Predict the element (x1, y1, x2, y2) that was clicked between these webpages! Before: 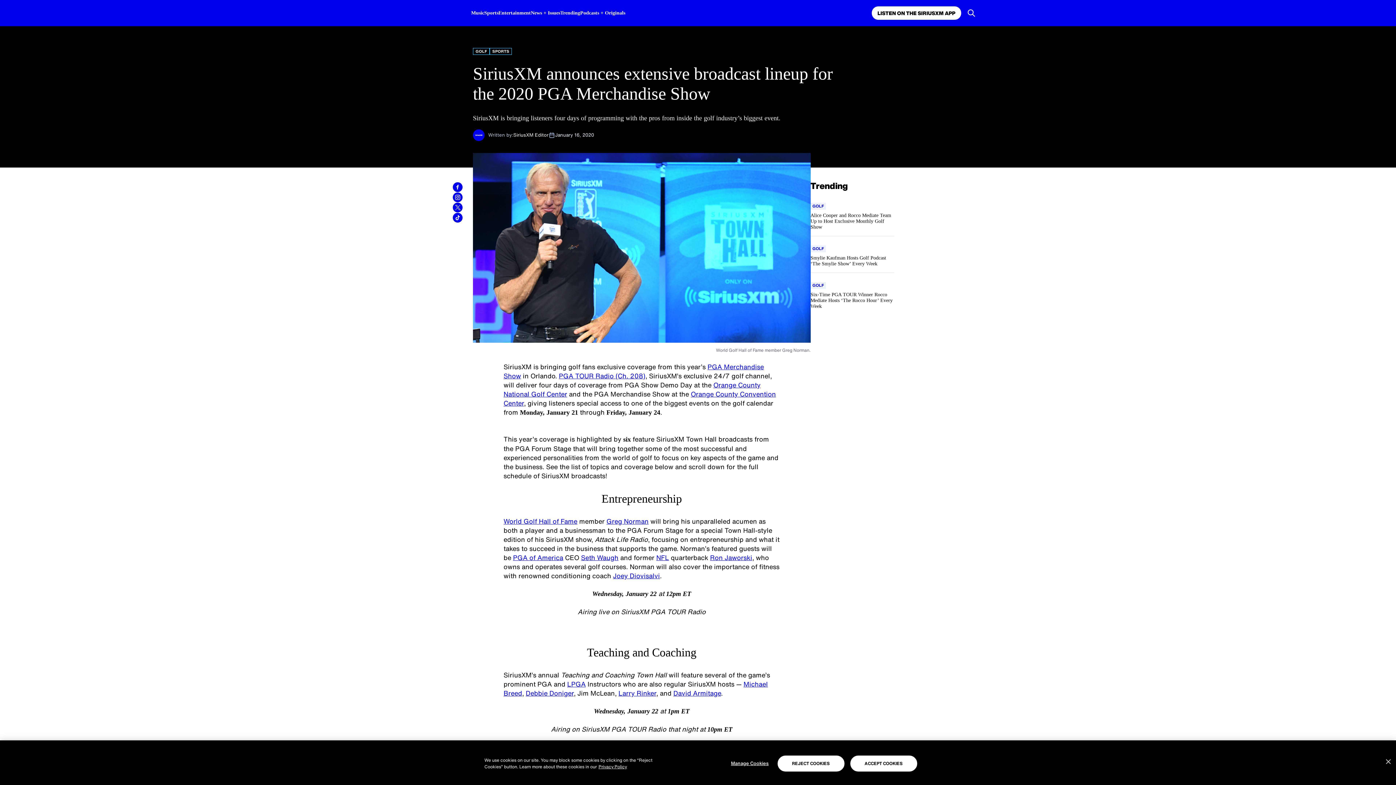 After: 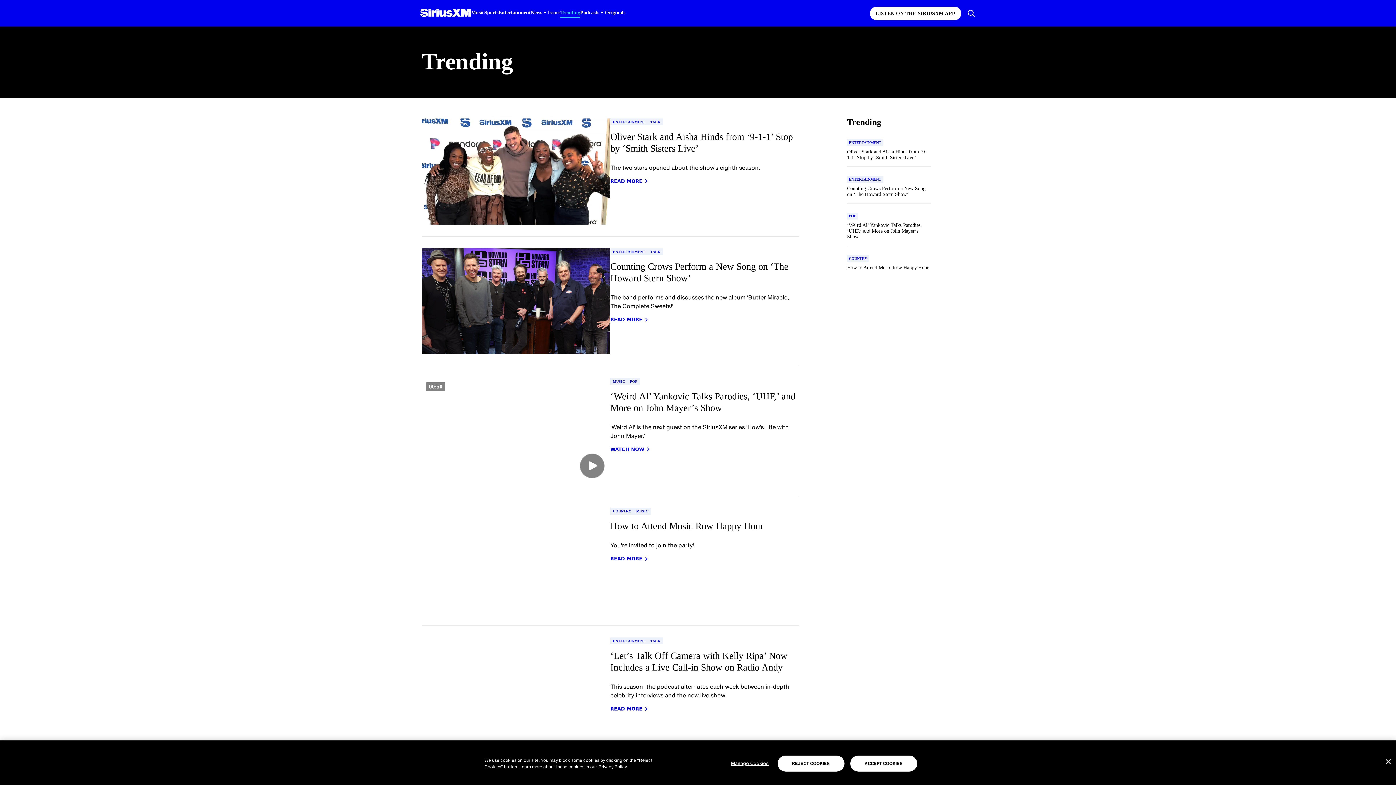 Action: bbox: (560, 8, 580, 16) label: Trending page